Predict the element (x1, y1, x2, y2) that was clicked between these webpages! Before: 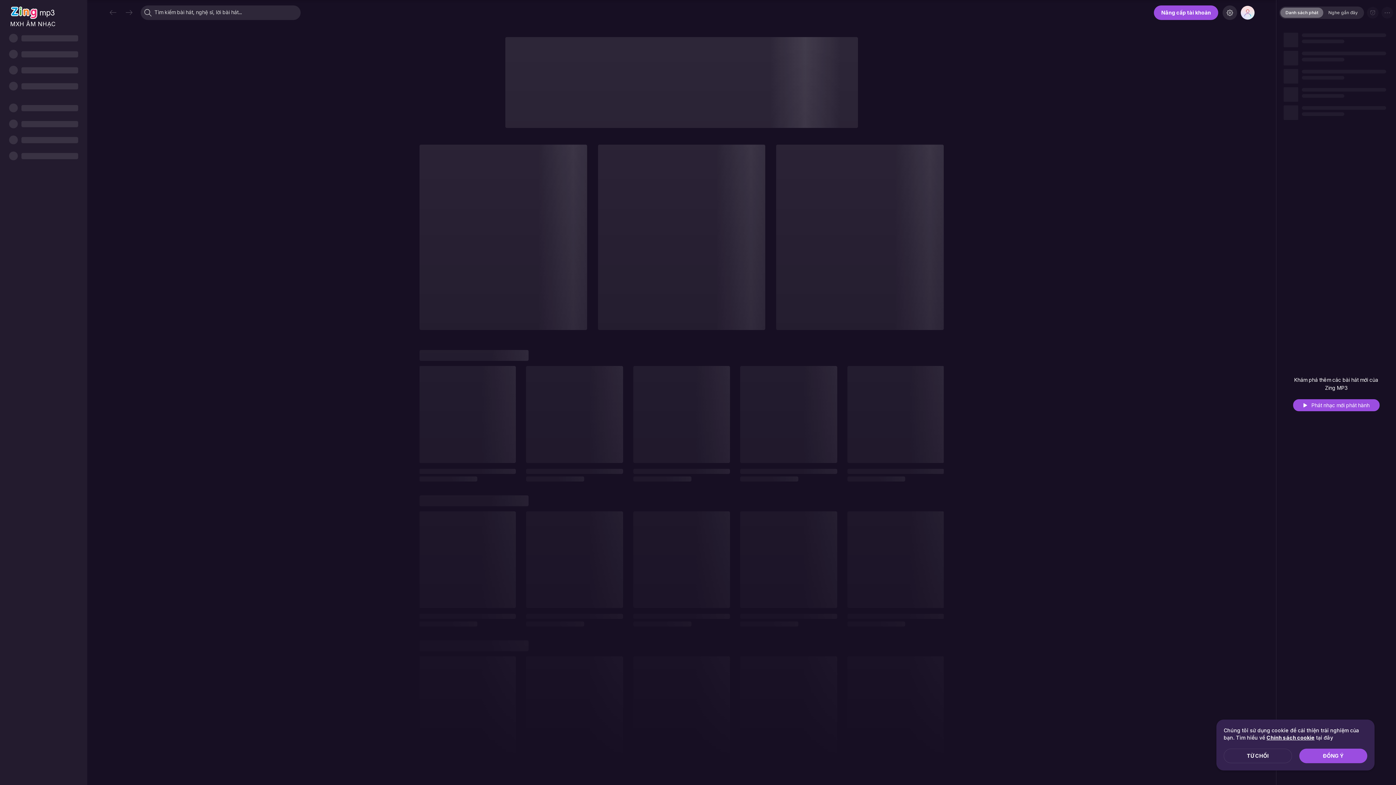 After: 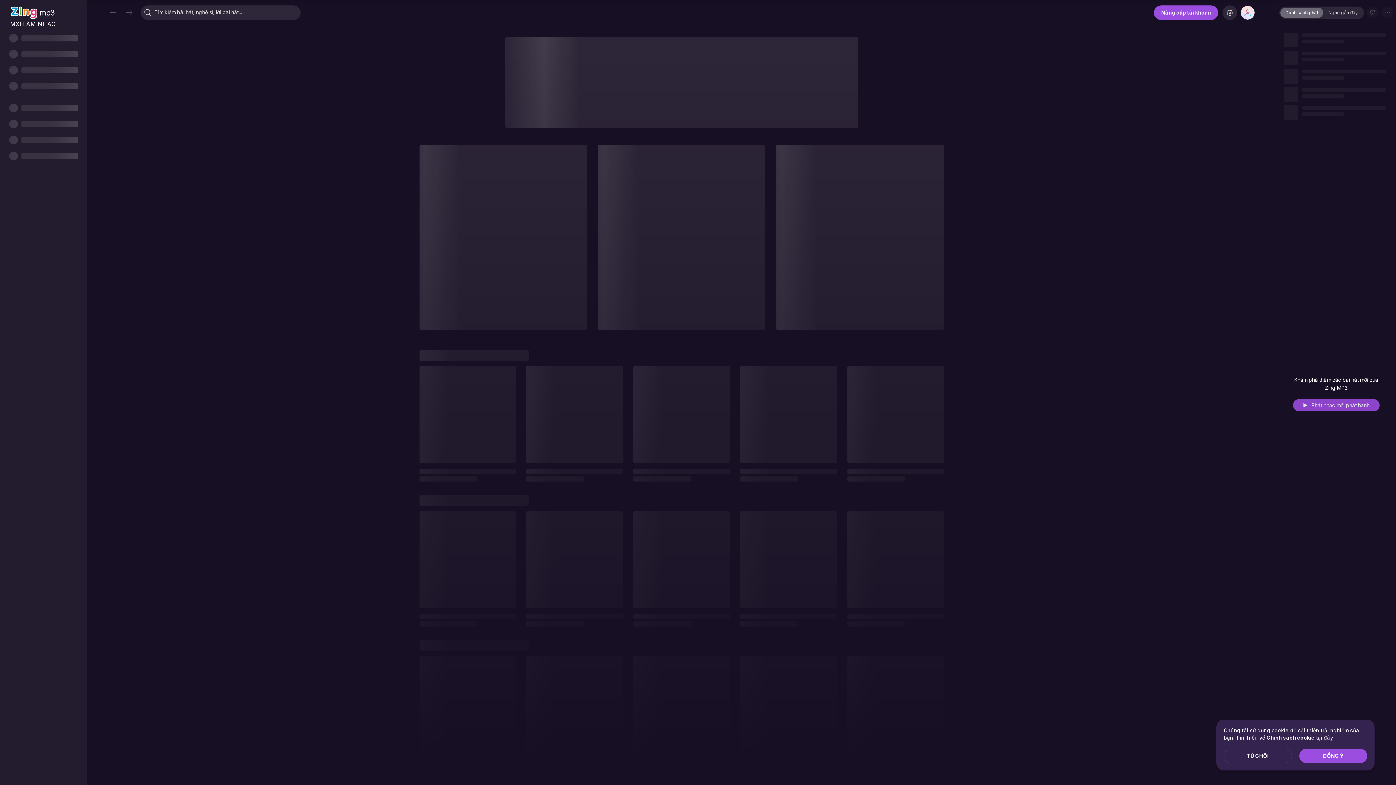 Action: label: Phát nhạc mới phát hành bbox: (1293, 399, 1379, 411)